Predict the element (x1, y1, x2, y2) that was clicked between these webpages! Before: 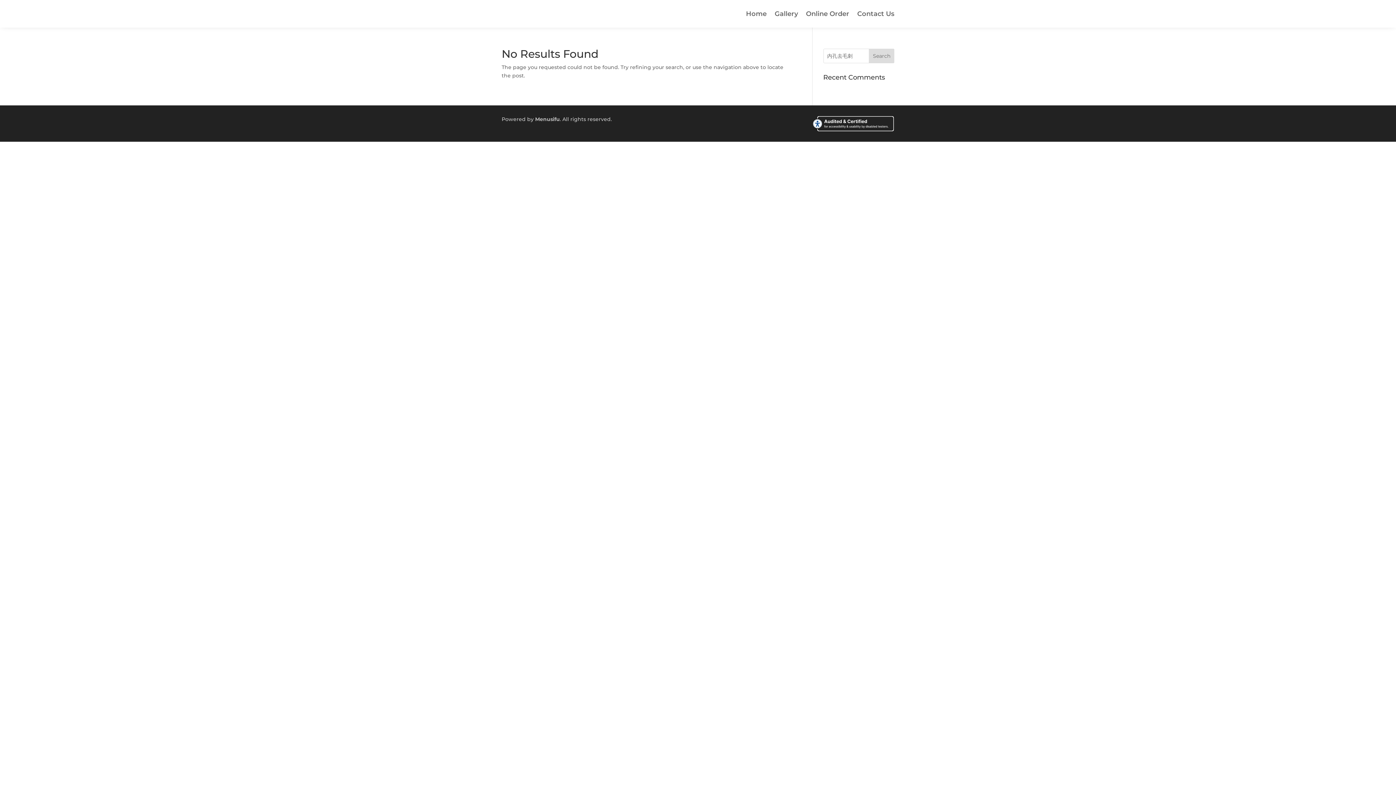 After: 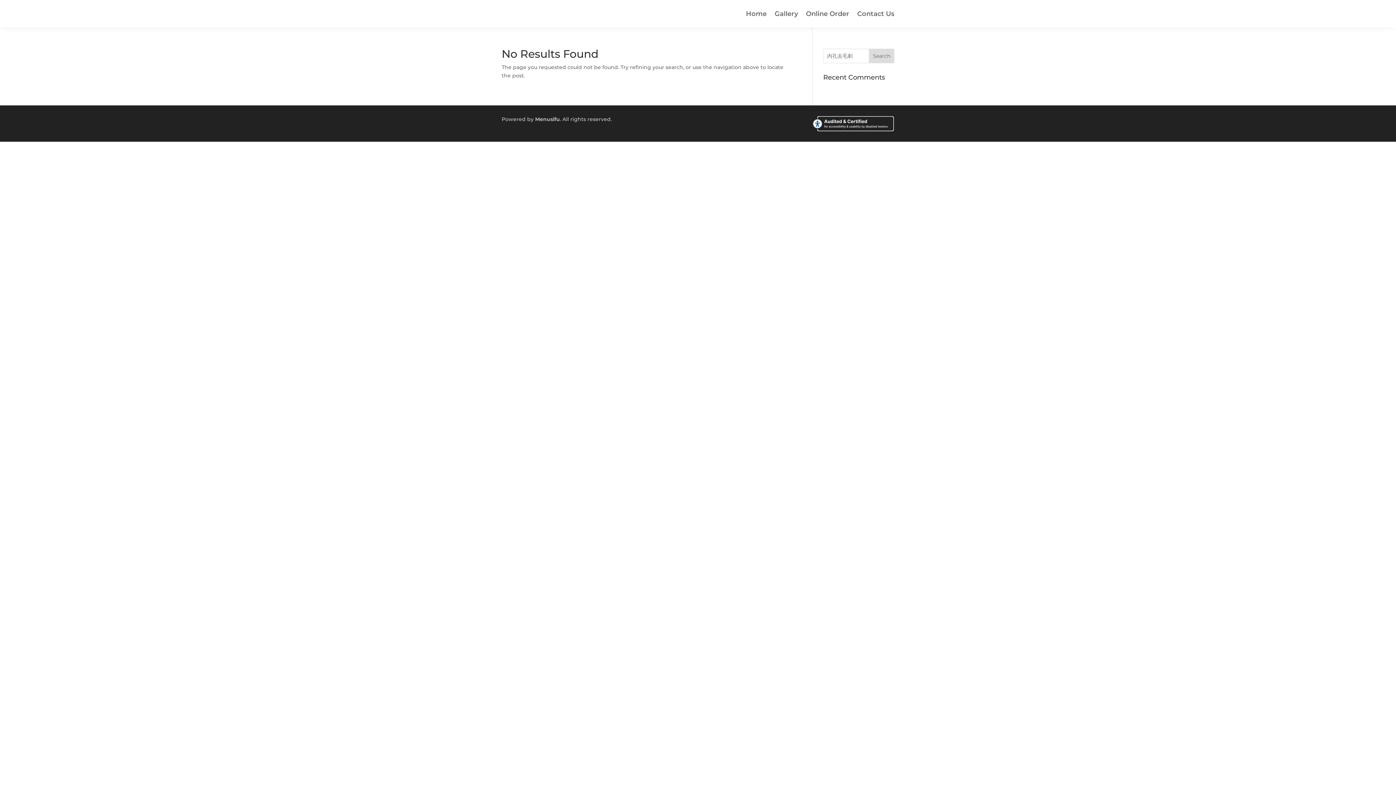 Action: bbox: (535, 116, 560, 122) label: Link to Menusifu